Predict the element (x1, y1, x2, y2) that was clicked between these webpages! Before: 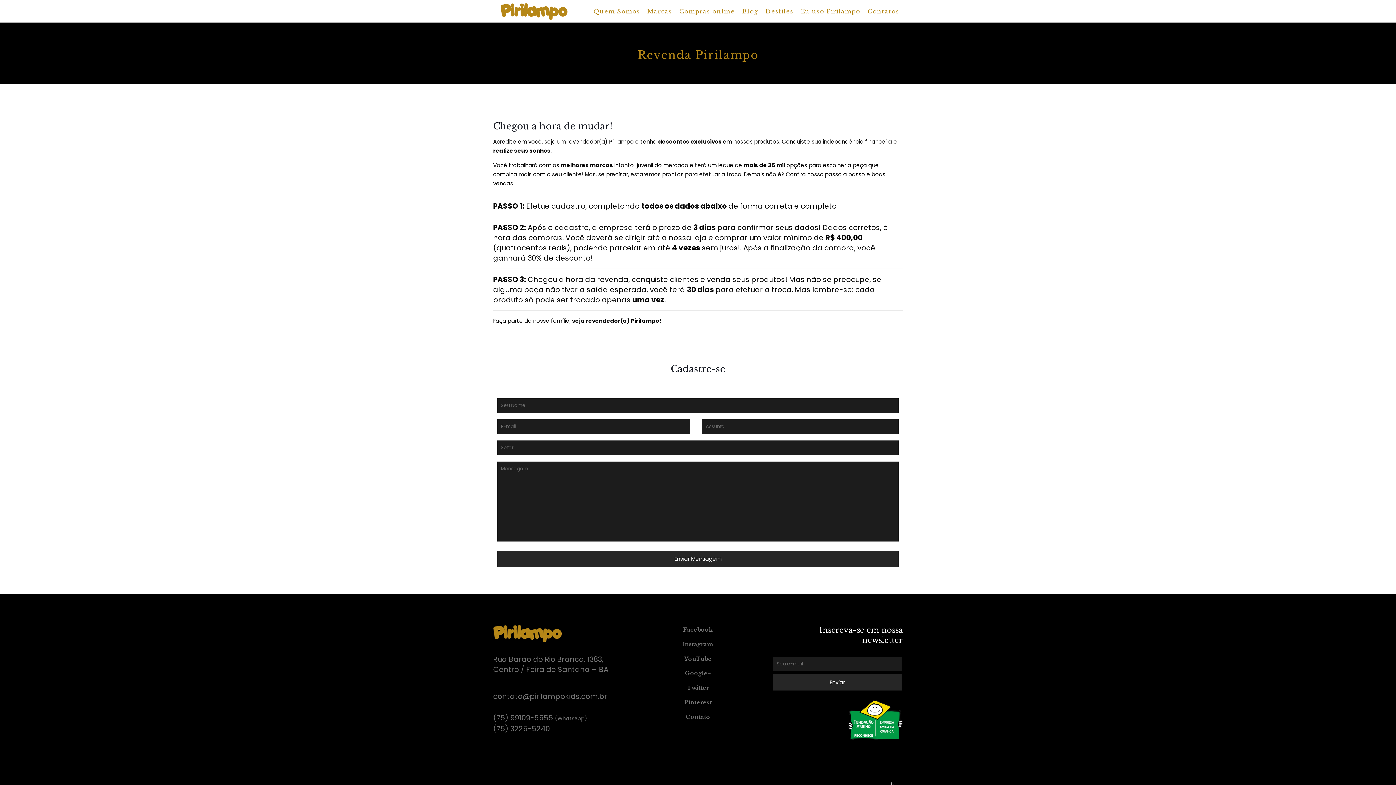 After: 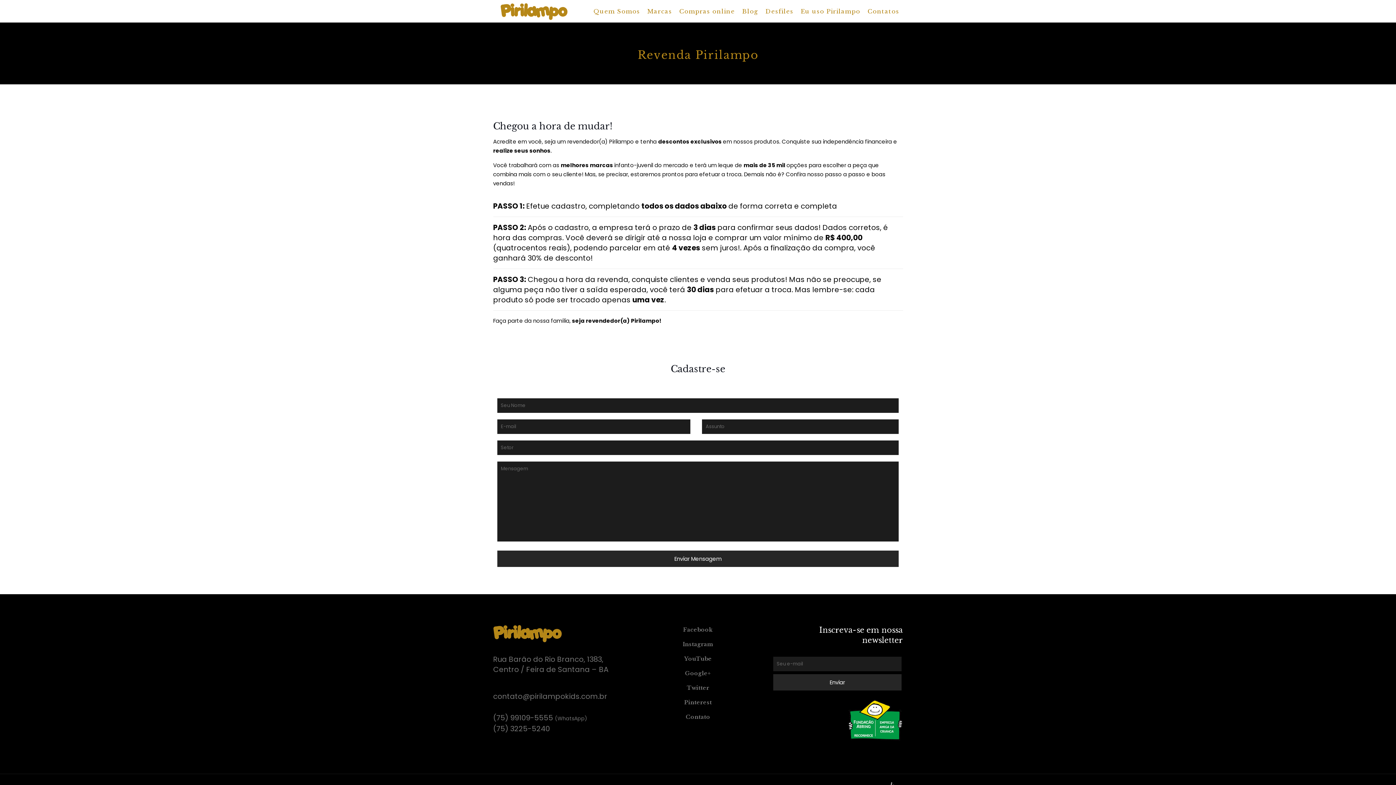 Action: label: Compras online bbox: (675, 0, 738, 22)